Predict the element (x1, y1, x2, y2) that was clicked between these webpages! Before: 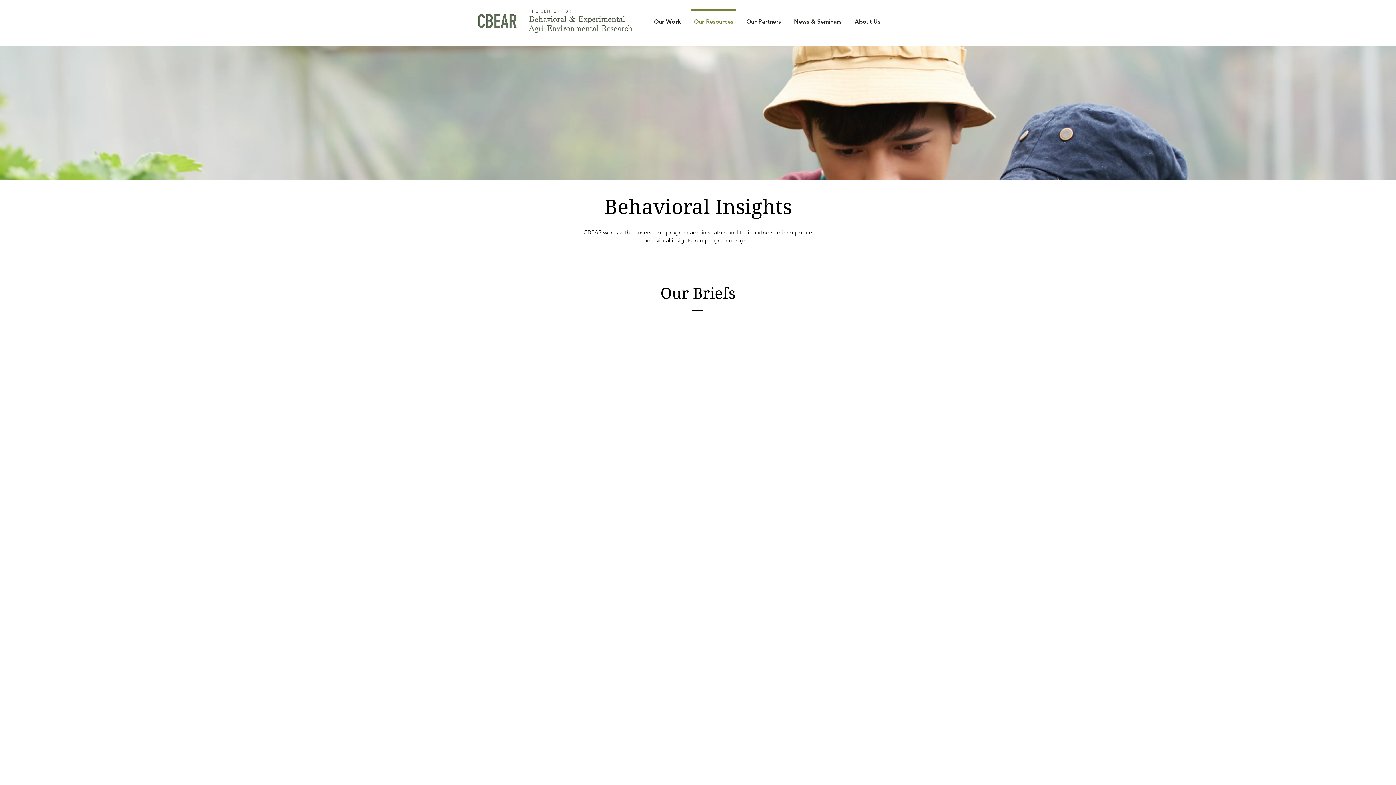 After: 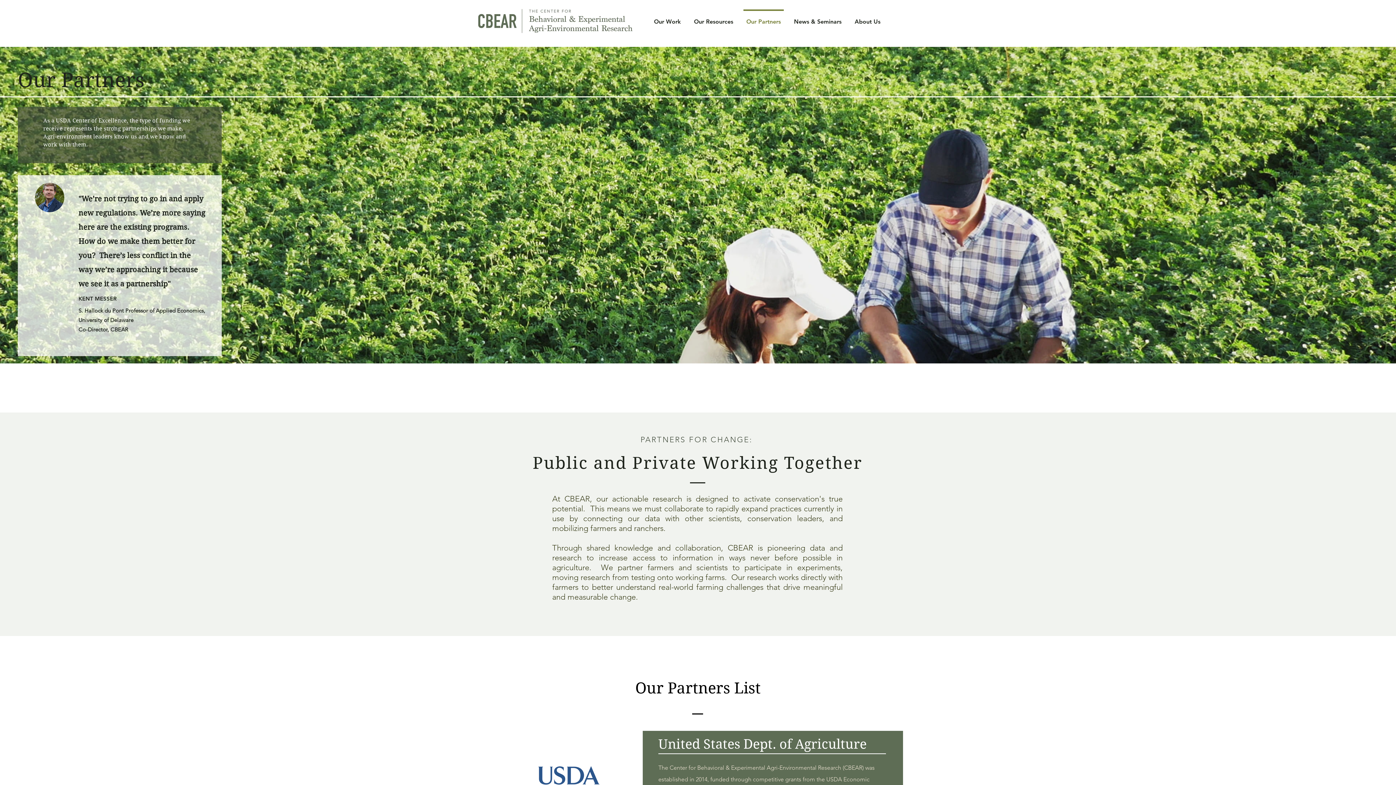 Action: label: Our Partners bbox: (740, 9, 787, 27)